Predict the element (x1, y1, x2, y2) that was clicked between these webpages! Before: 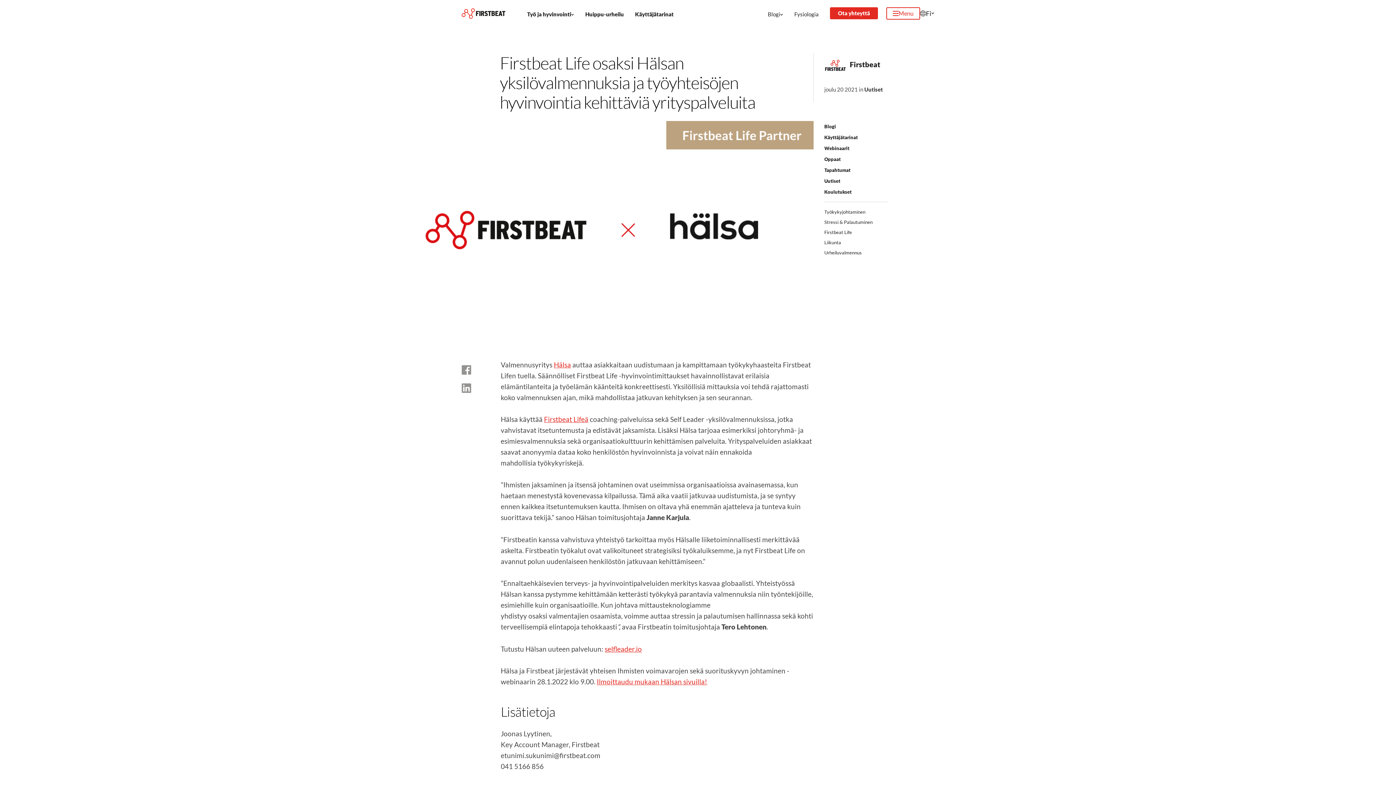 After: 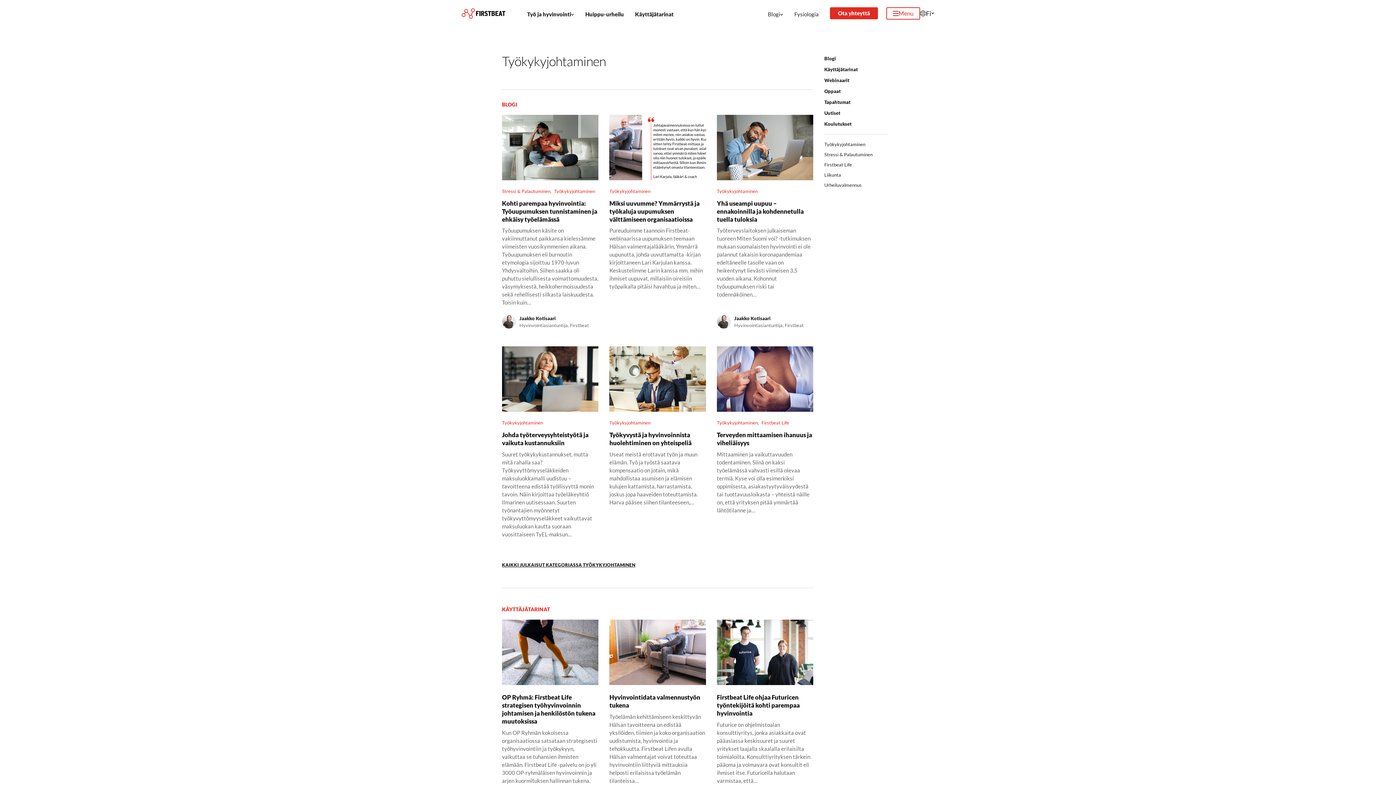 Action: label: Työkykyjohtaminen bbox: (824, 207, 894, 217)